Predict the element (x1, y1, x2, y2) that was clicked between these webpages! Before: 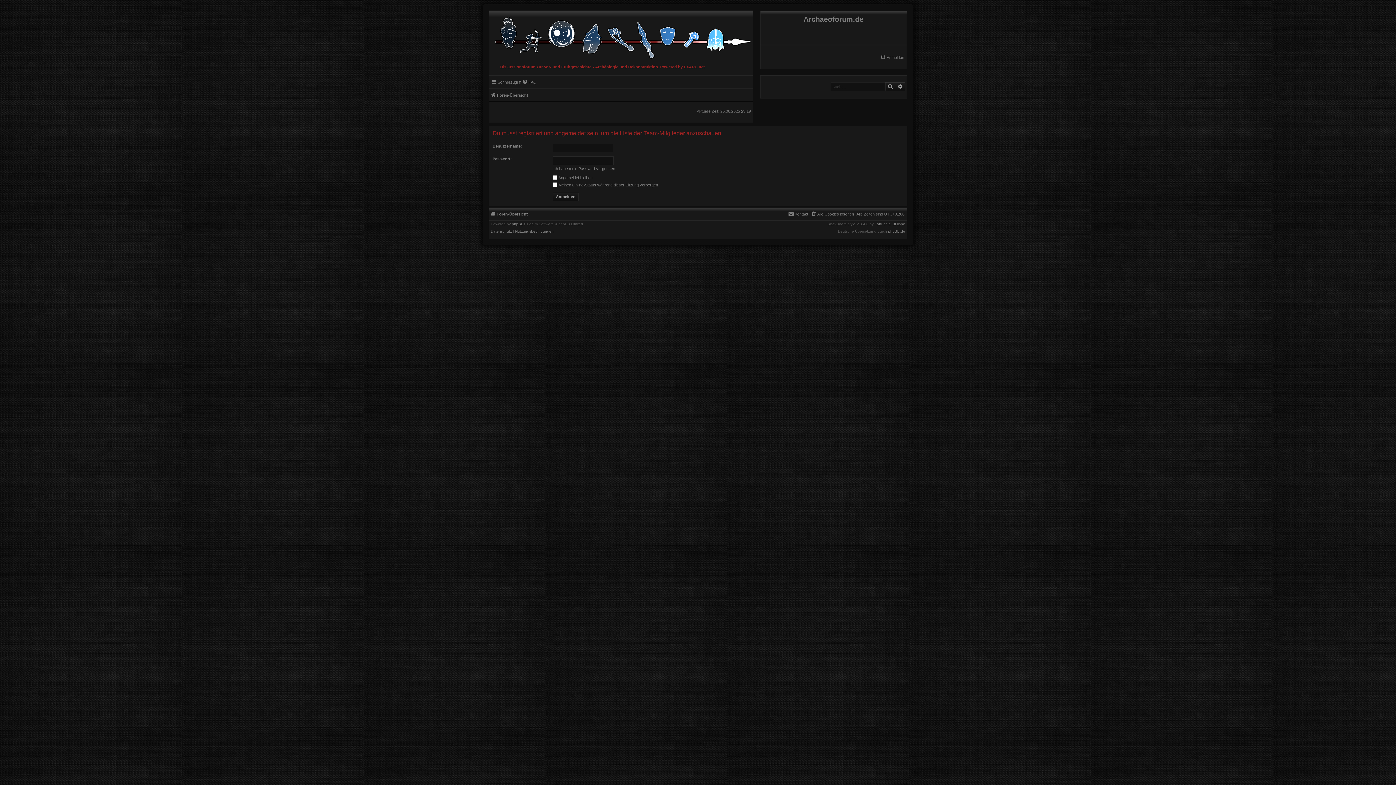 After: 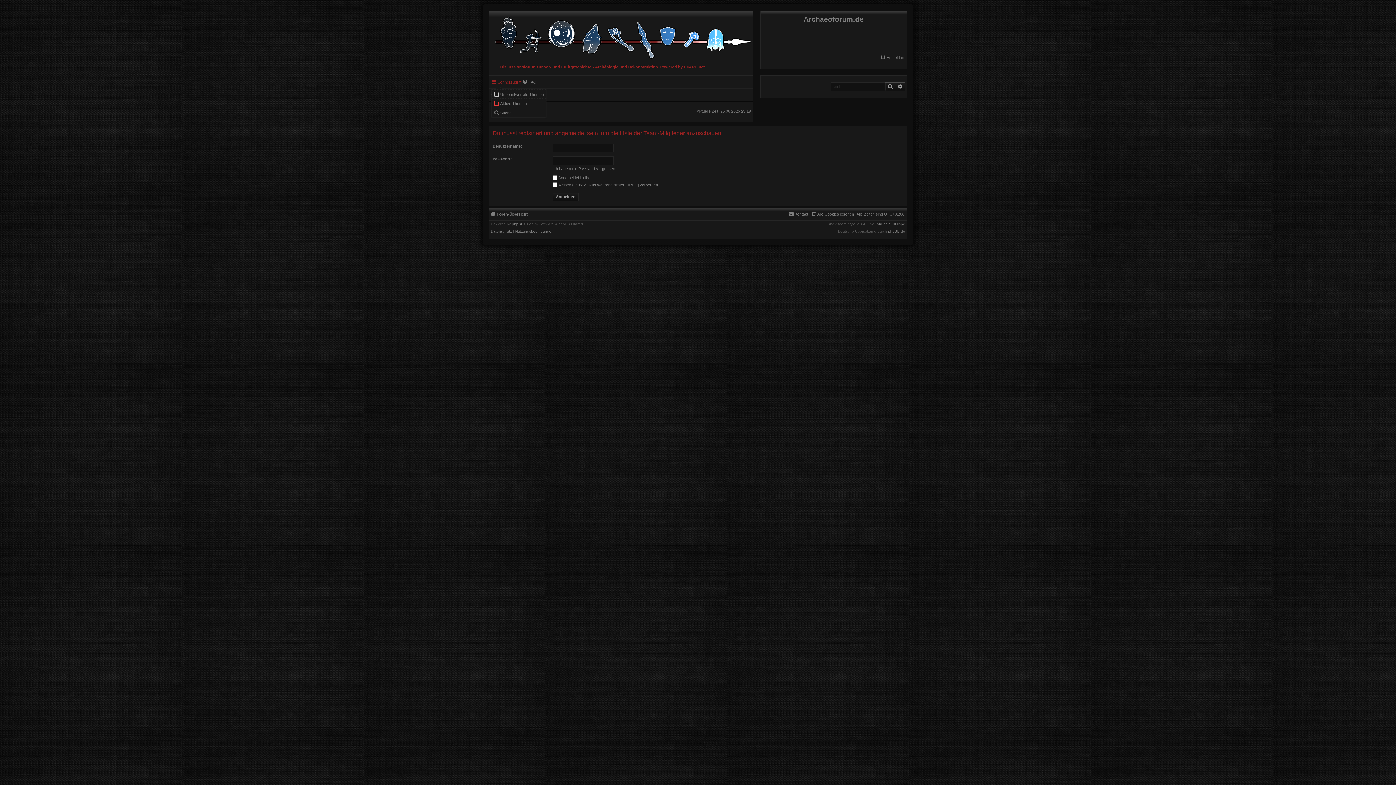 Action: label: Schnellzugriff bbox: (491, 77, 521, 86)